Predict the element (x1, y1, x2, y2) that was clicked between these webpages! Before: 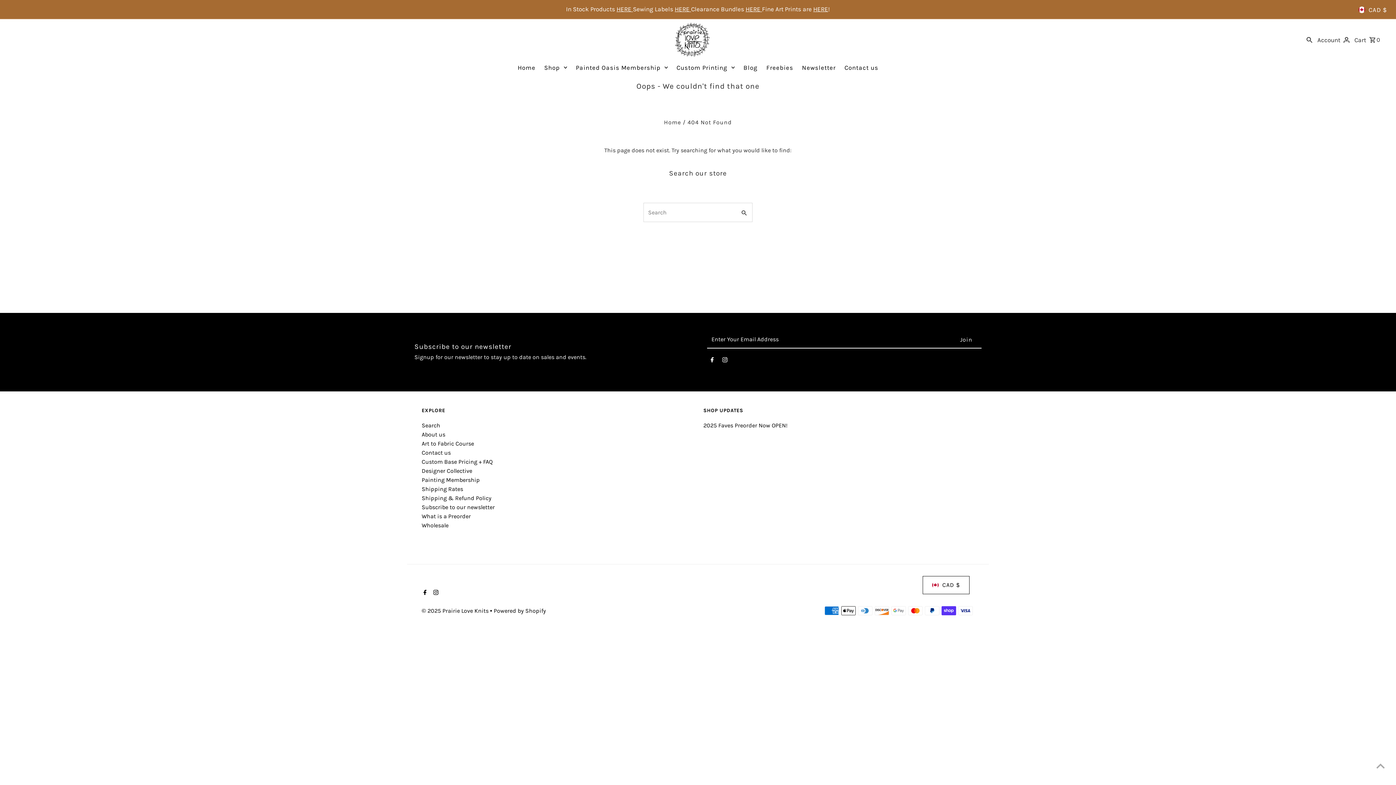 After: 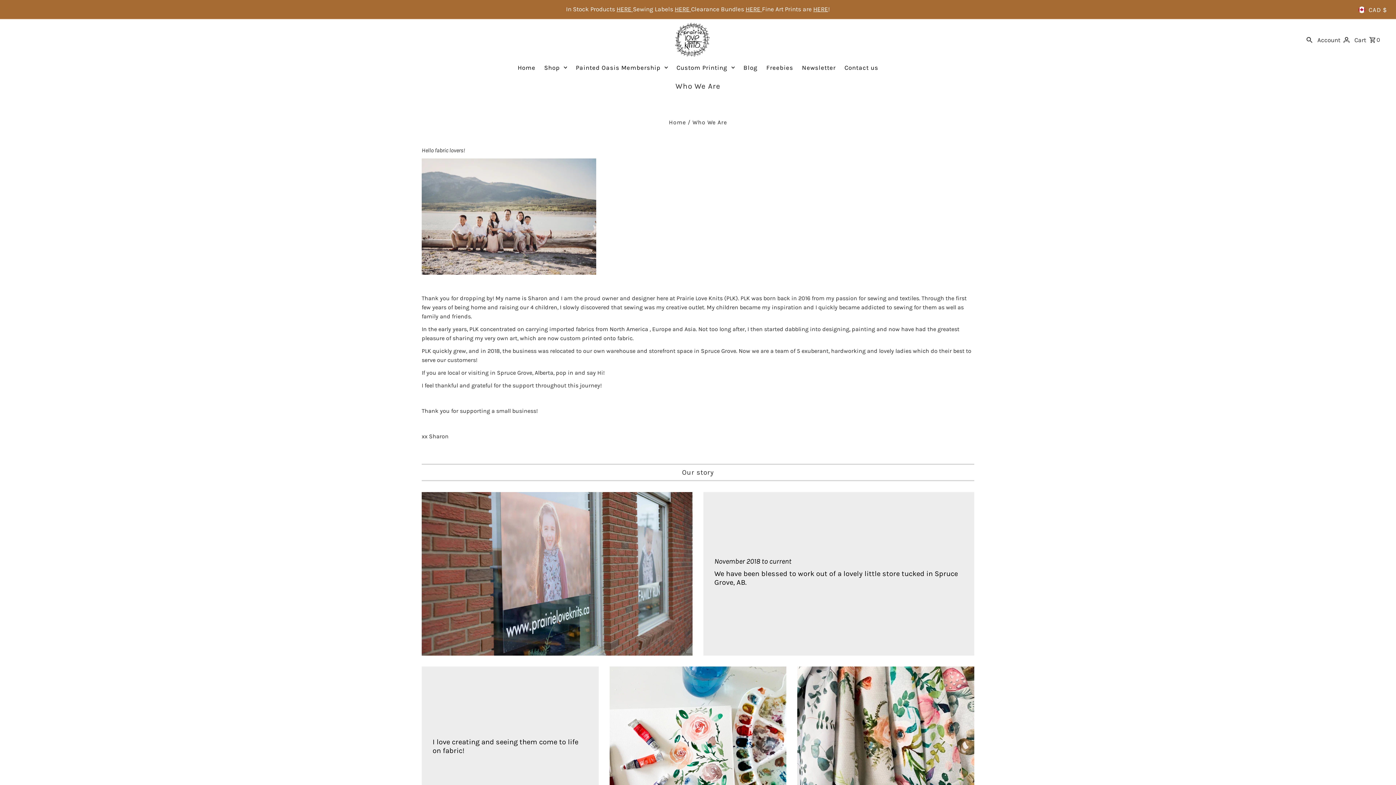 Action: bbox: (421, 431, 445, 438) label: About us